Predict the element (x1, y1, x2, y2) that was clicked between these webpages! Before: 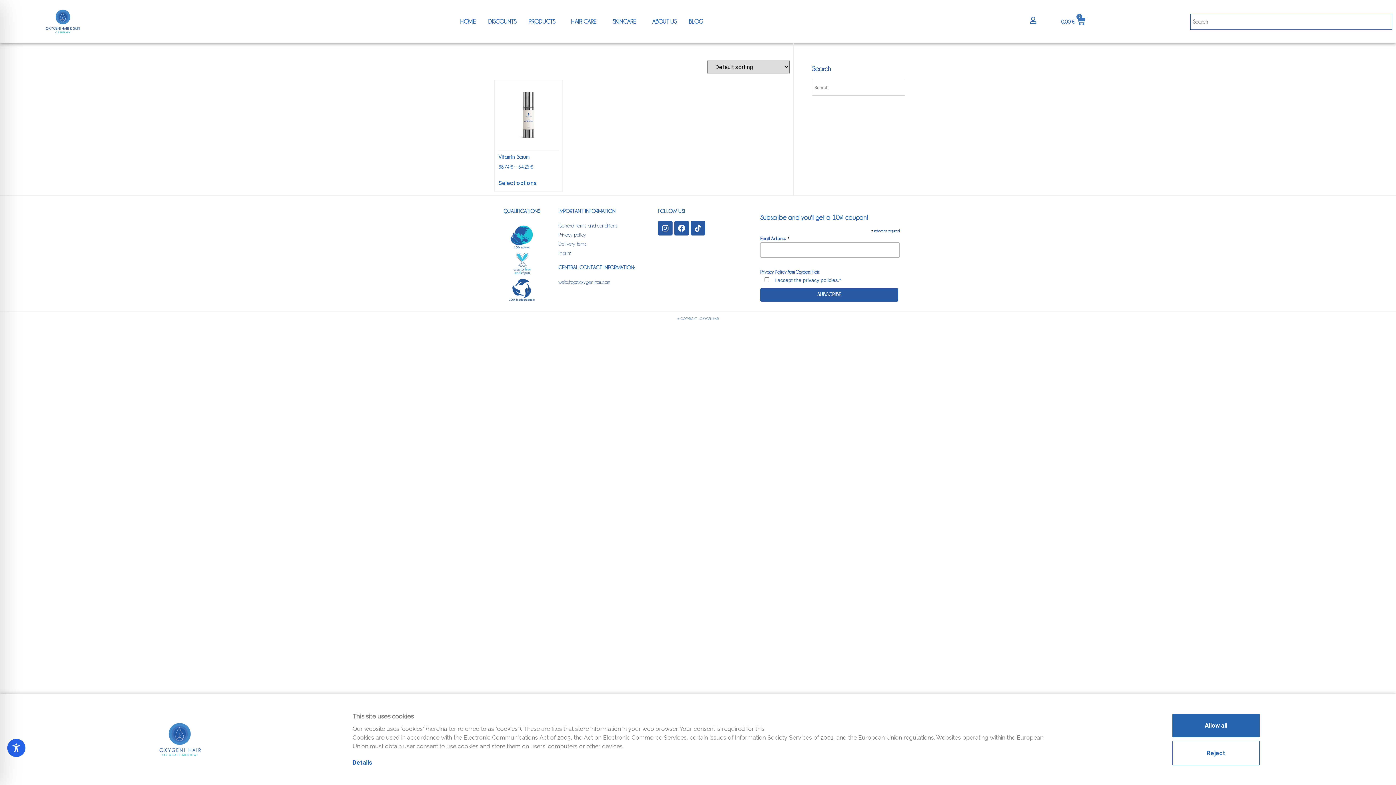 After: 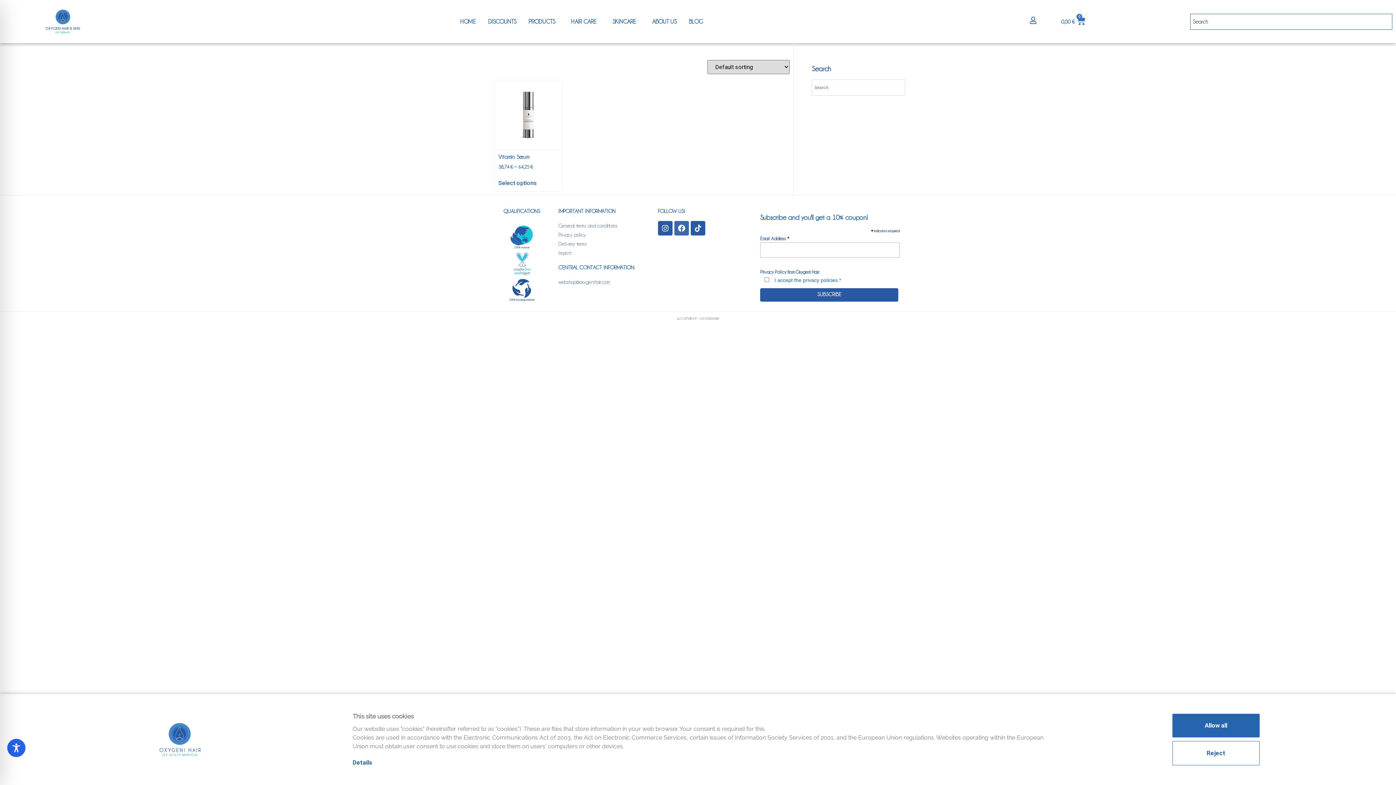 Action: bbox: (674, 221, 688, 235) label: Facebook